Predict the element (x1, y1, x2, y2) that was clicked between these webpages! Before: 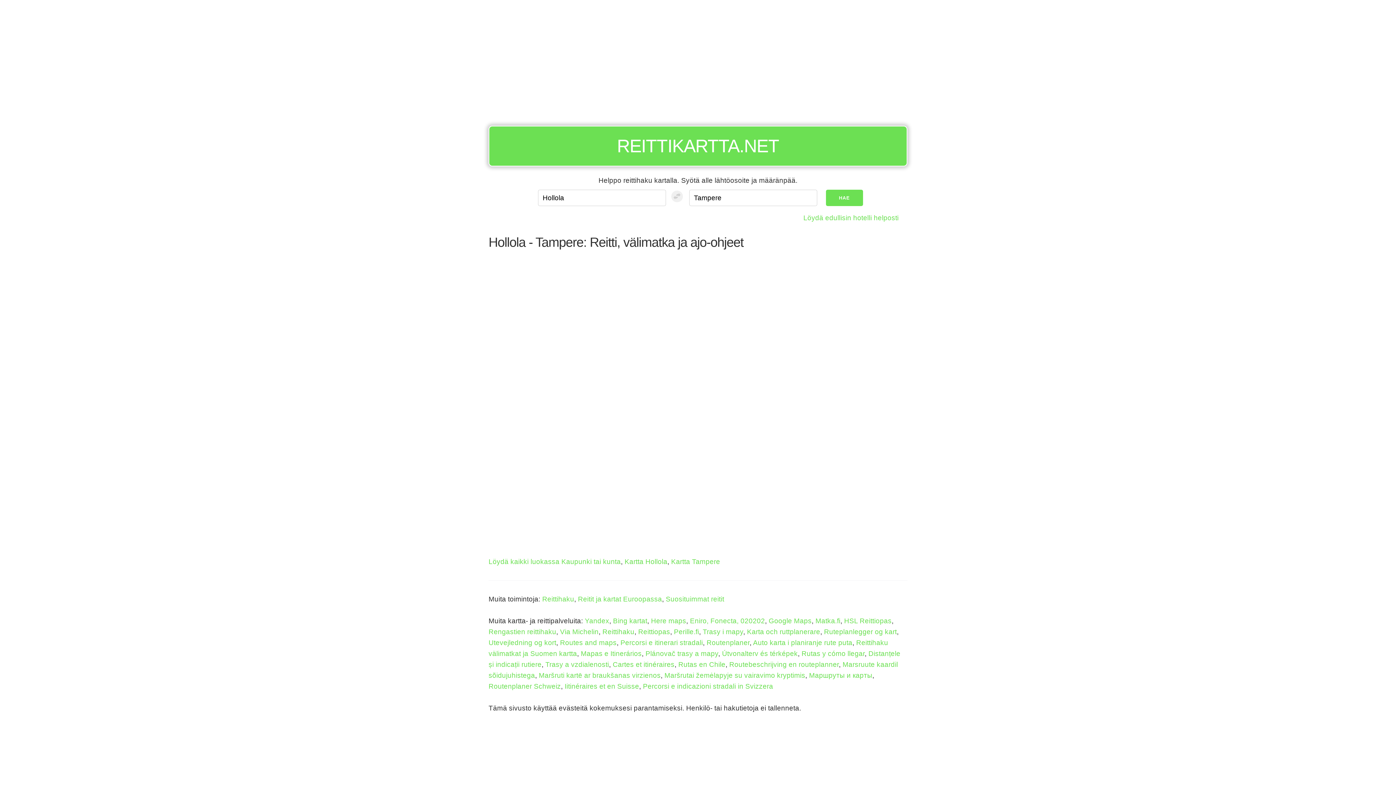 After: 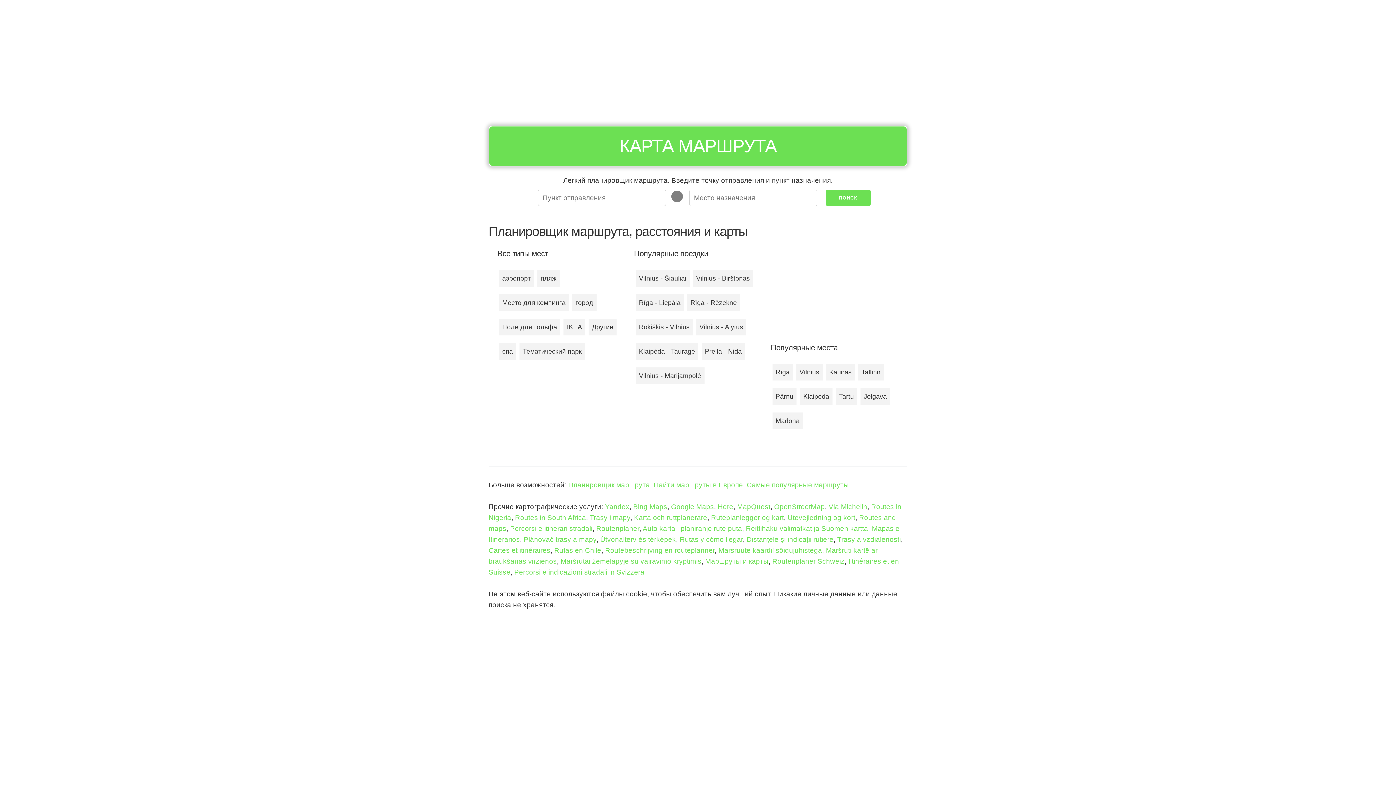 Action: label: Маршруты и карты bbox: (809, 671, 872, 679)